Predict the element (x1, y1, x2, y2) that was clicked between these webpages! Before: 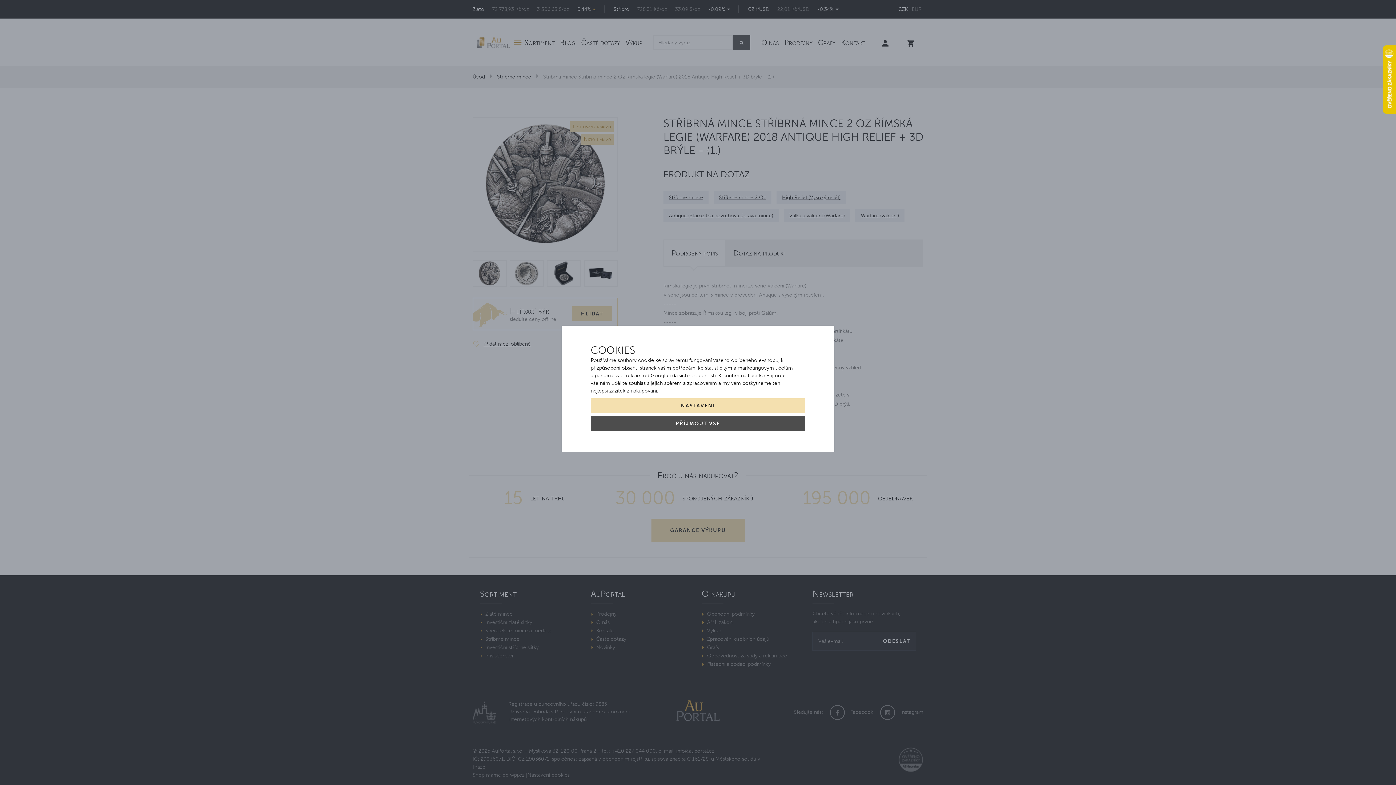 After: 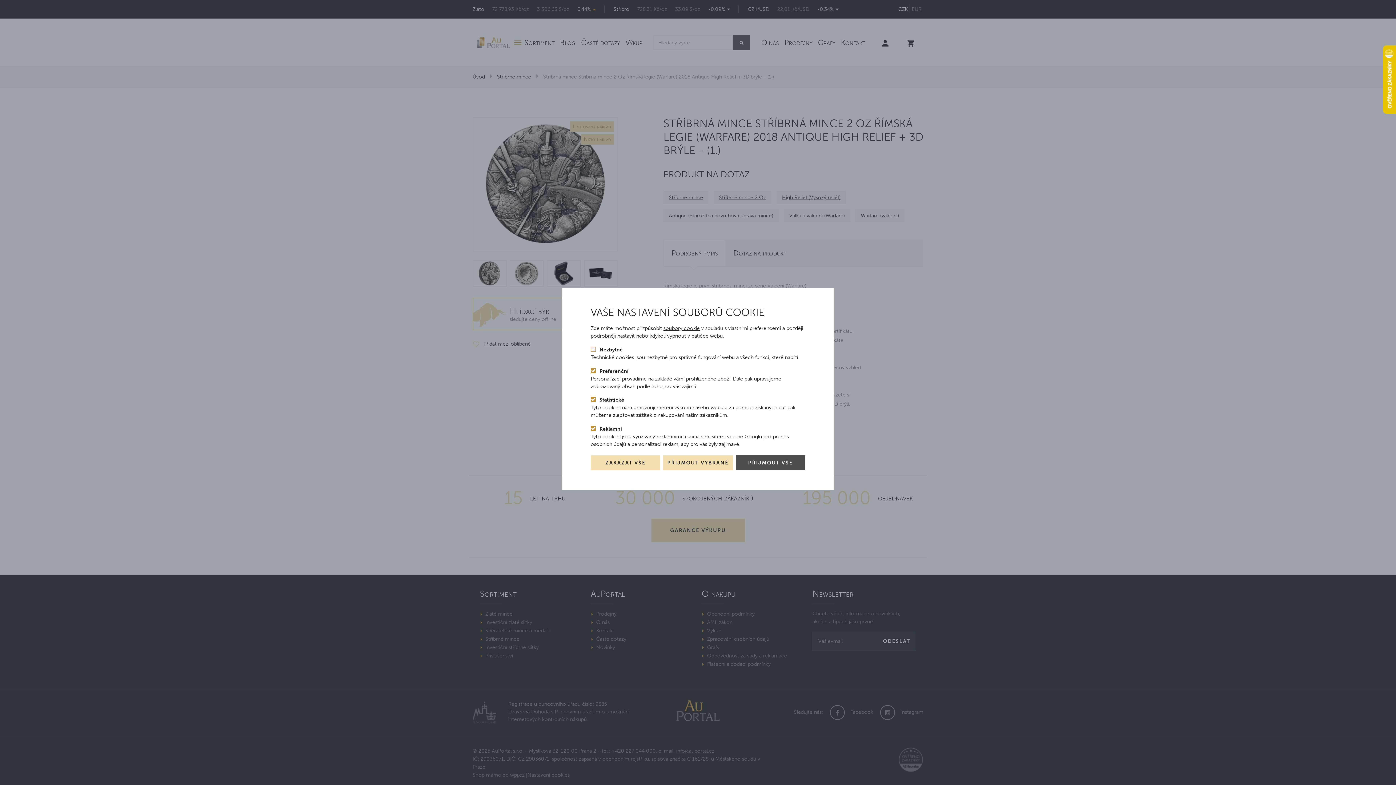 Action: bbox: (590, 398, 805, 413) label: NASTAVENÍ